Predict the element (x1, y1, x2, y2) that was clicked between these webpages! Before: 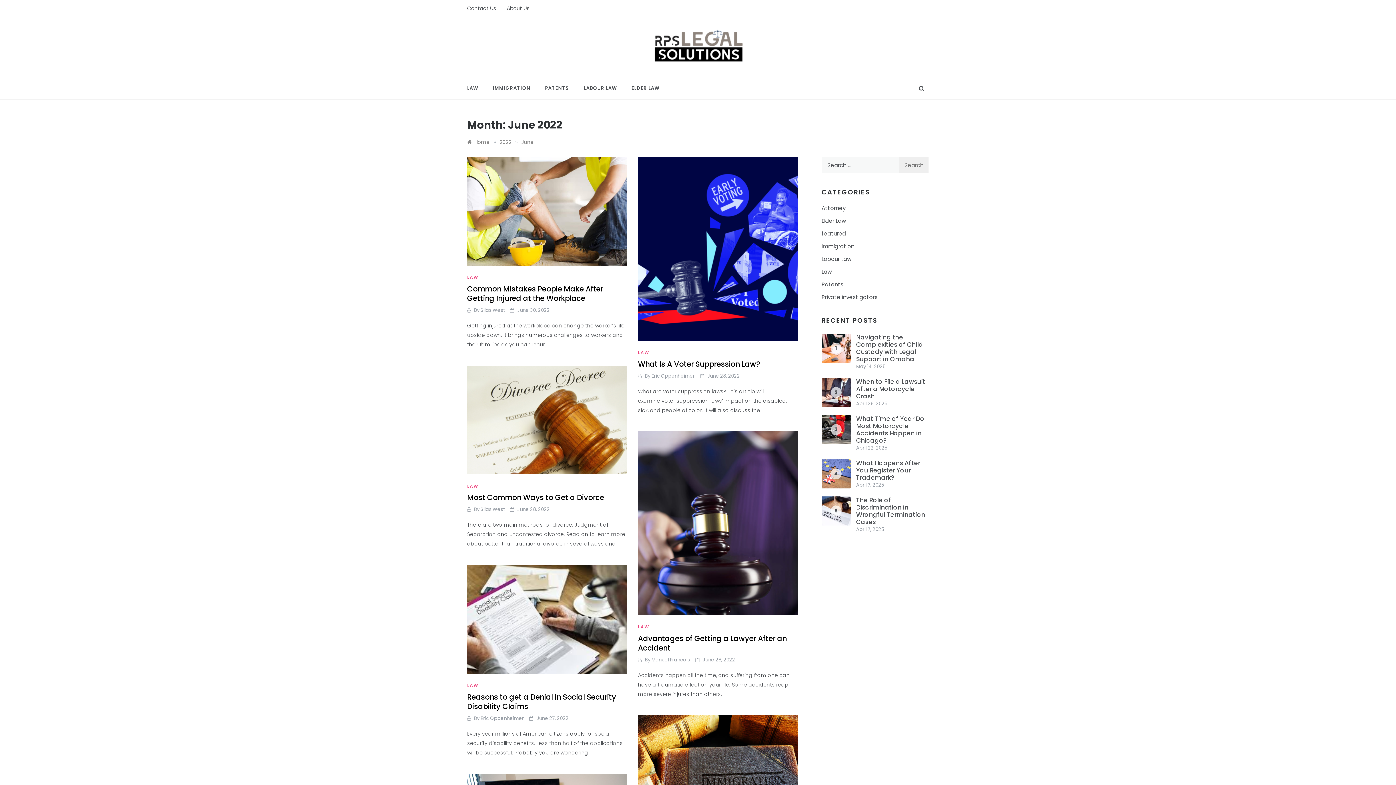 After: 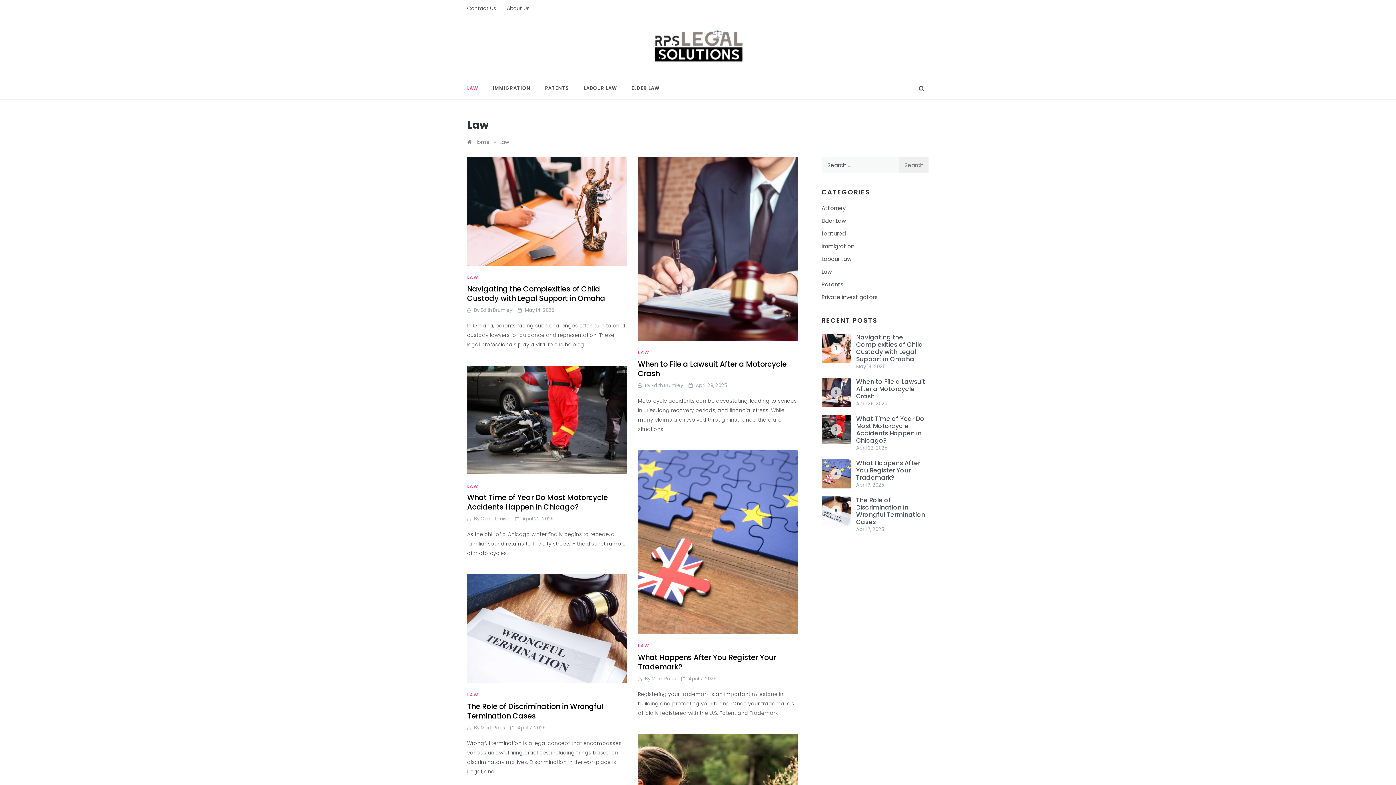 Action: bbox: (467, 483, 480, 489) label: LAW